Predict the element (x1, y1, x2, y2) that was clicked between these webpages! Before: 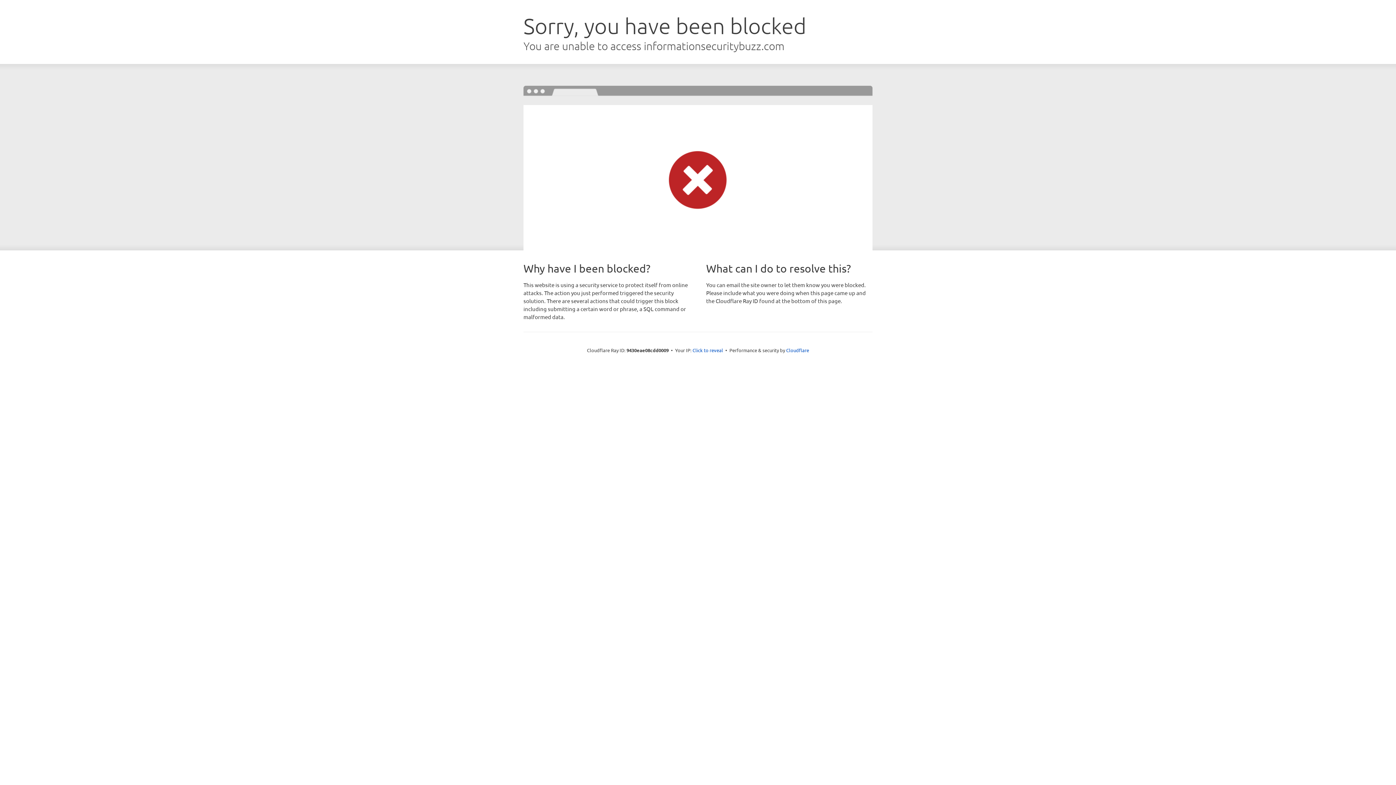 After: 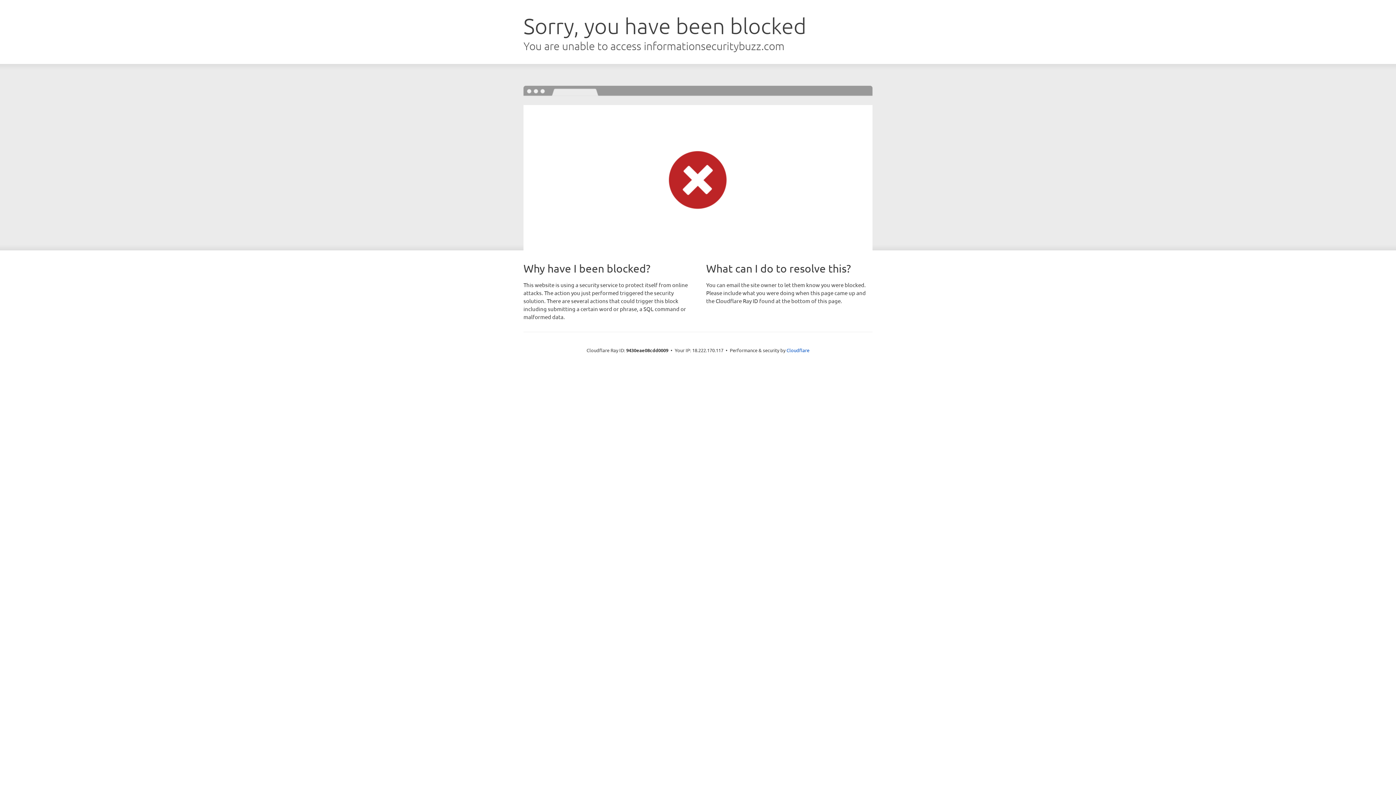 Action: bbox: (692, 346, 723, 353) label: Click to reveal